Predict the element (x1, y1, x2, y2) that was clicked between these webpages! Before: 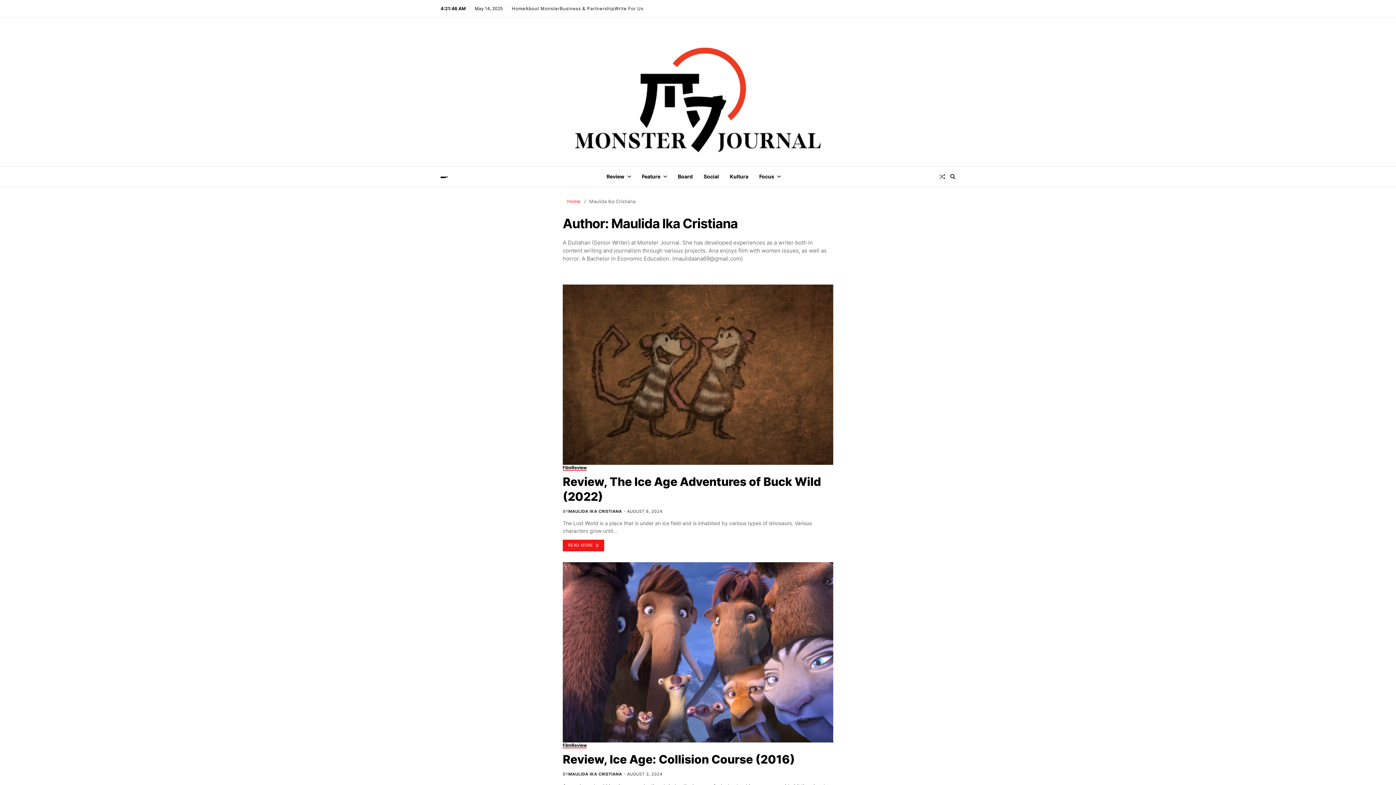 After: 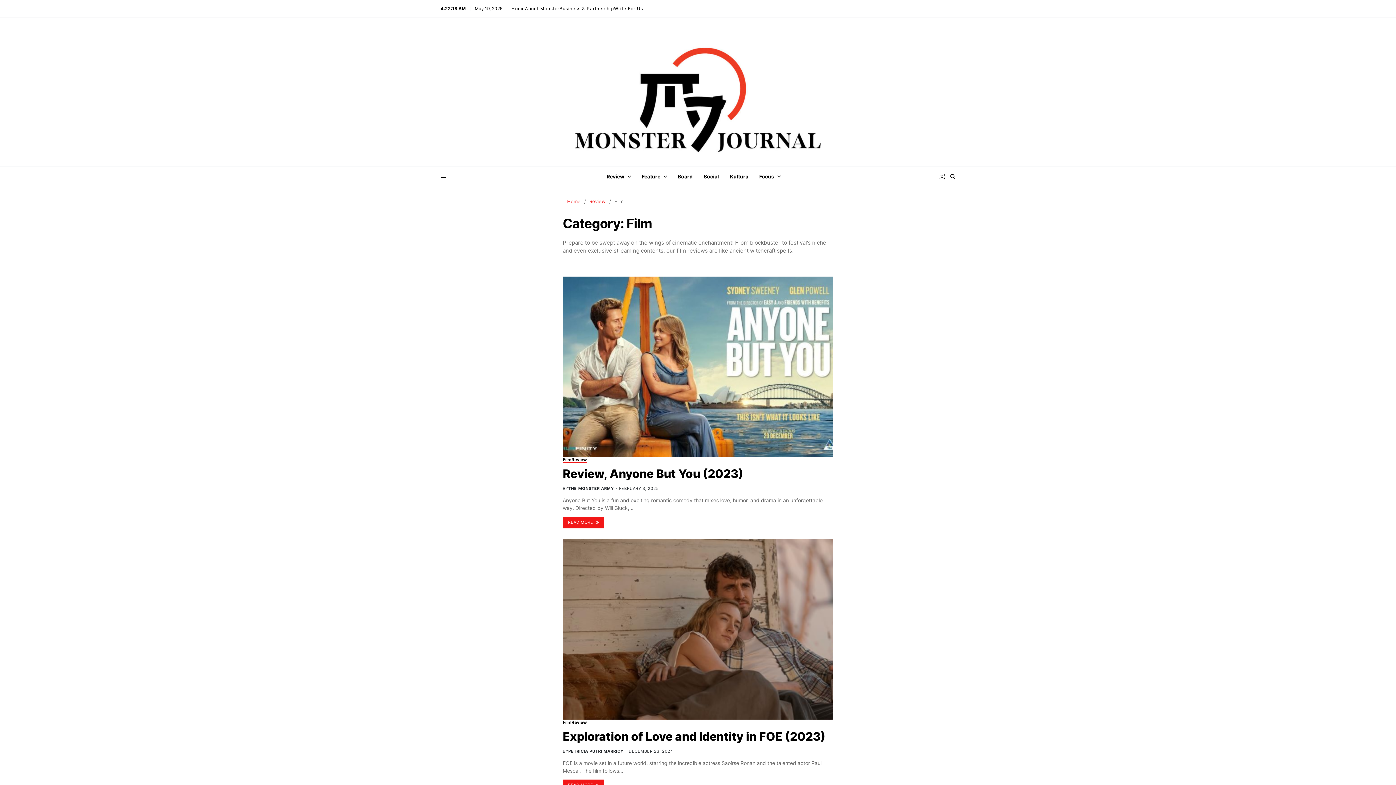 Action: label: Film bbox: (562, 742, 571, 748)